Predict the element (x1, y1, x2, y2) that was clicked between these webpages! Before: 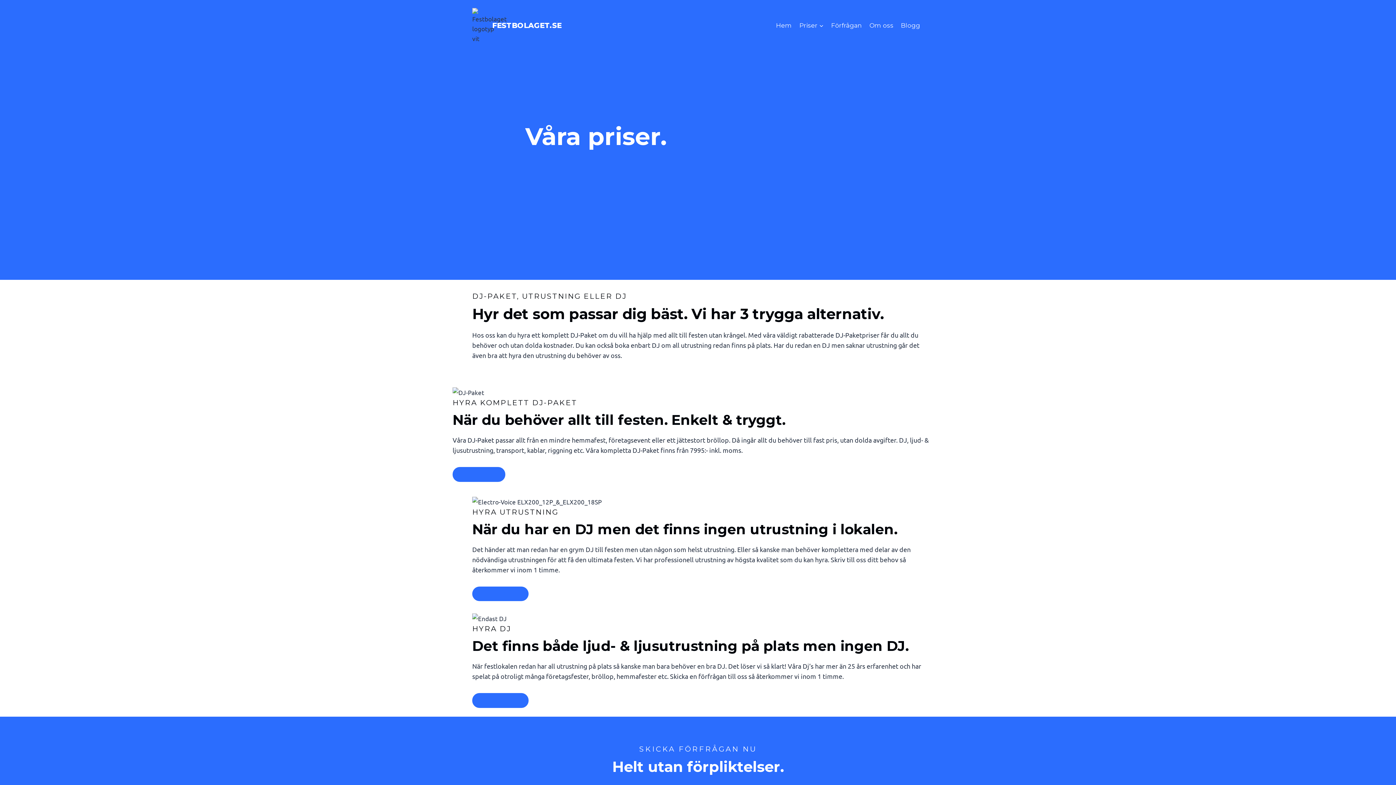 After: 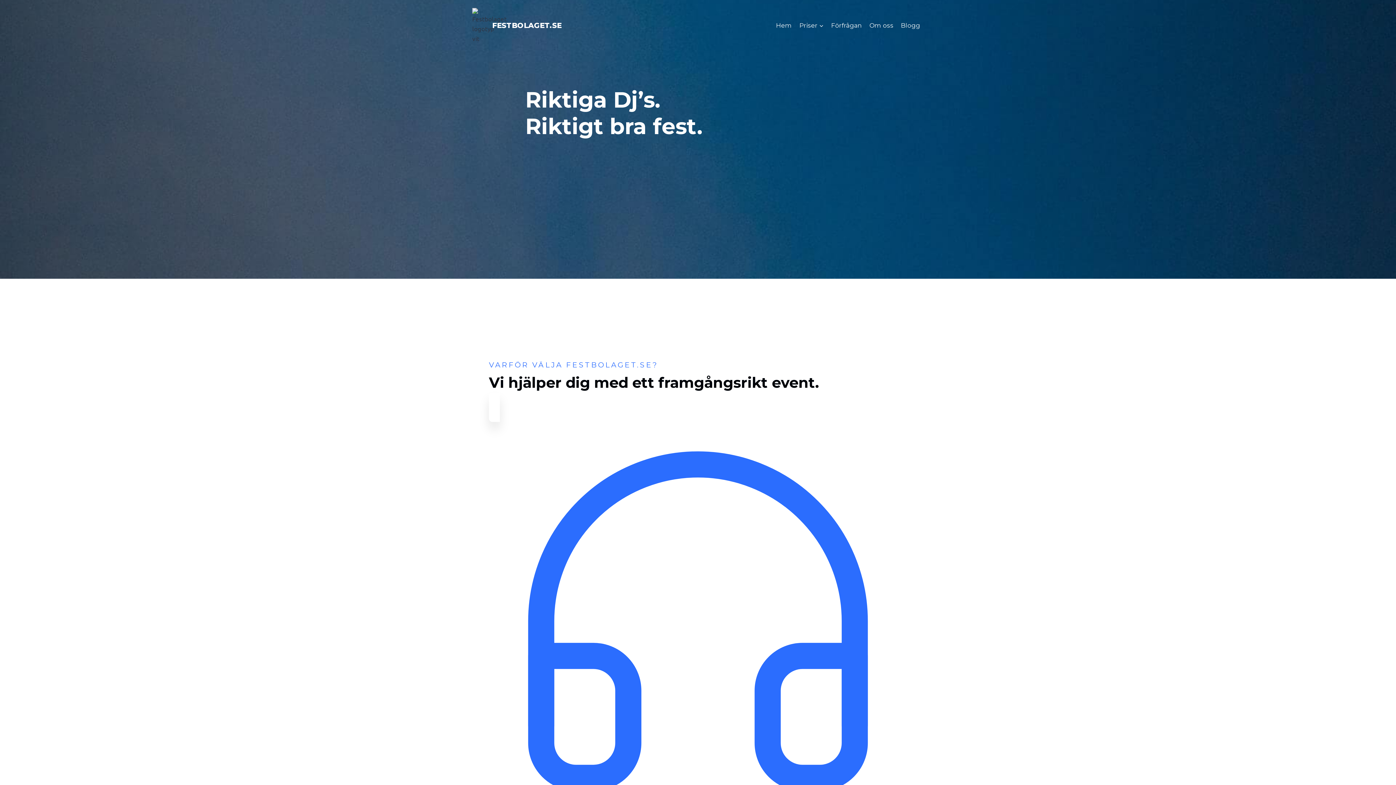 Action: label: Om oss bbox: (865, 16, 897, 34)